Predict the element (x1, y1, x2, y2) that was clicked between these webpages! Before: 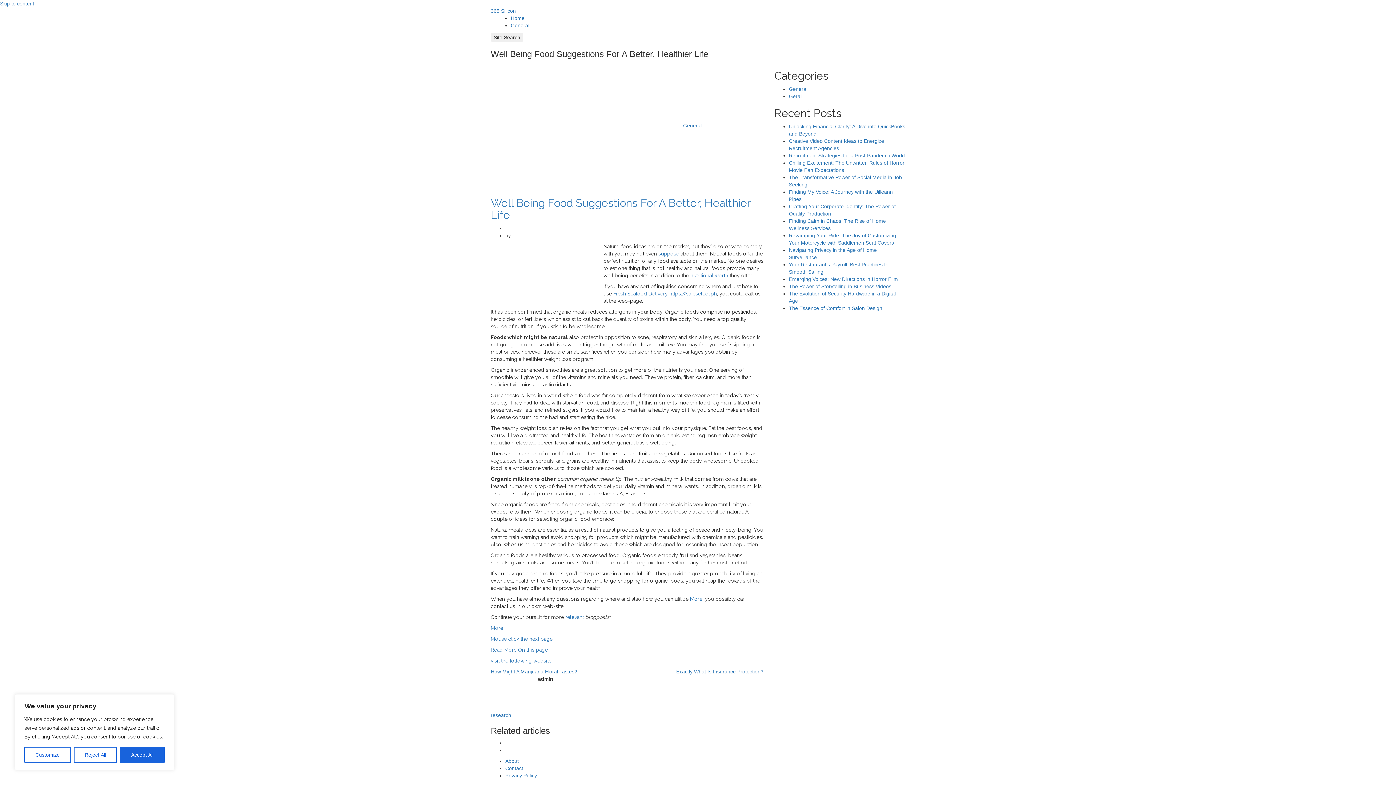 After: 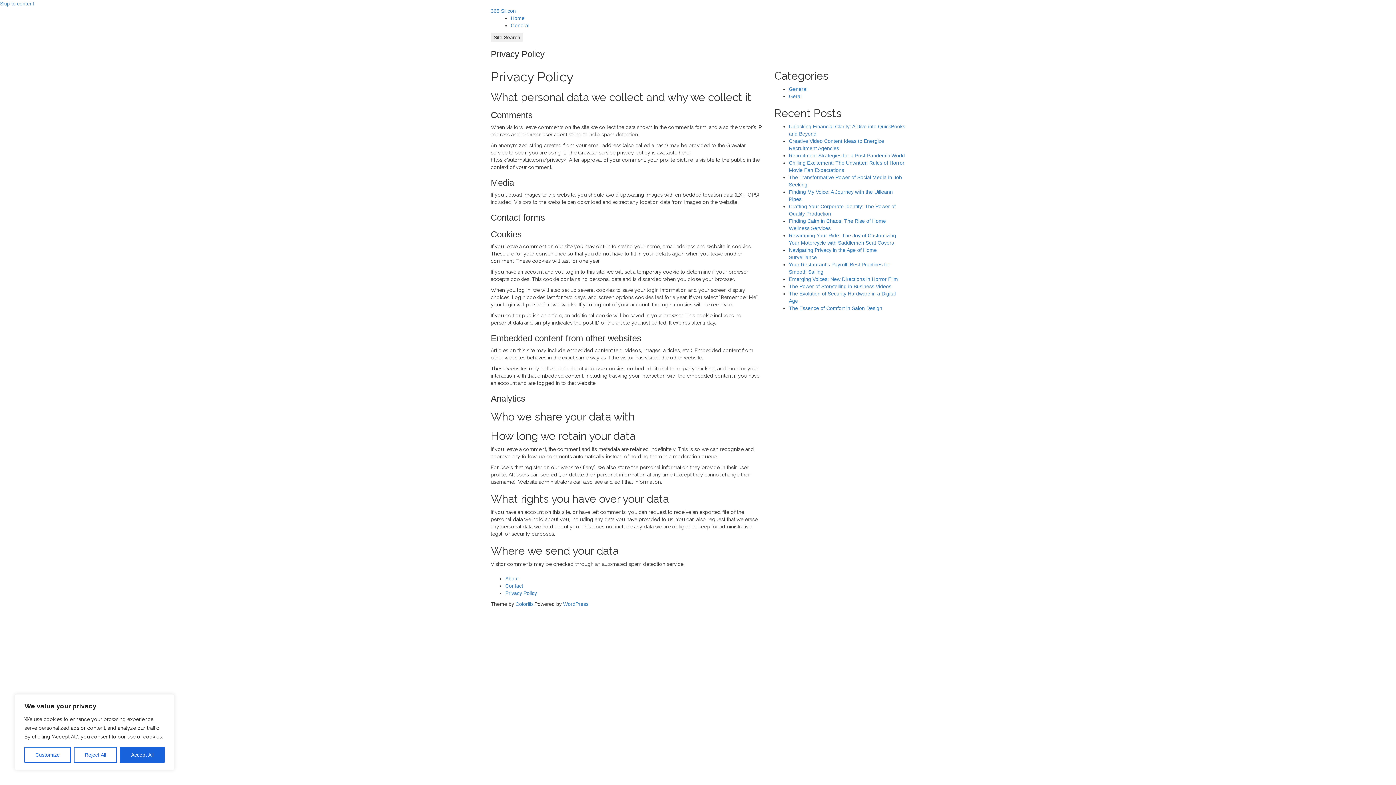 Action: label: Privacy Policy bbox: (505, 773, 537, 778)